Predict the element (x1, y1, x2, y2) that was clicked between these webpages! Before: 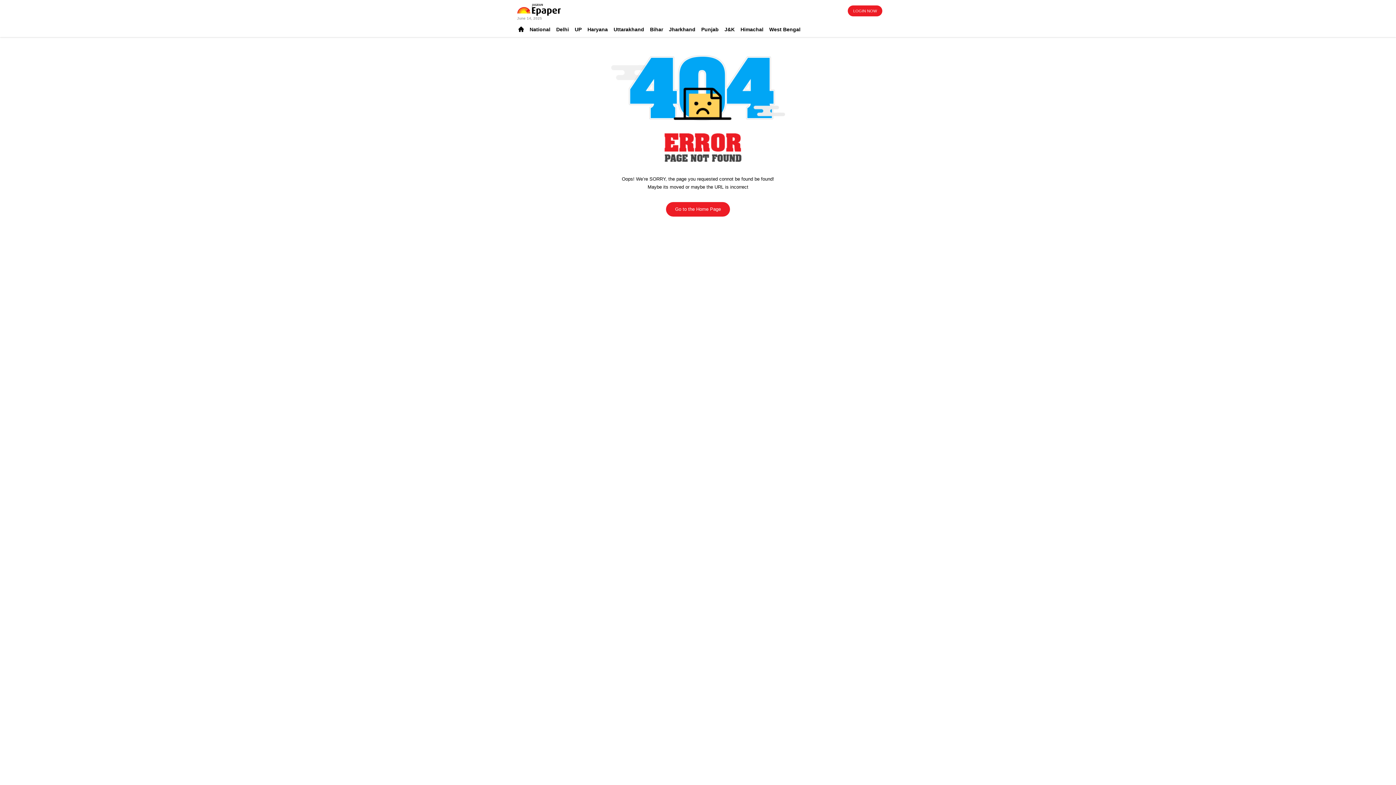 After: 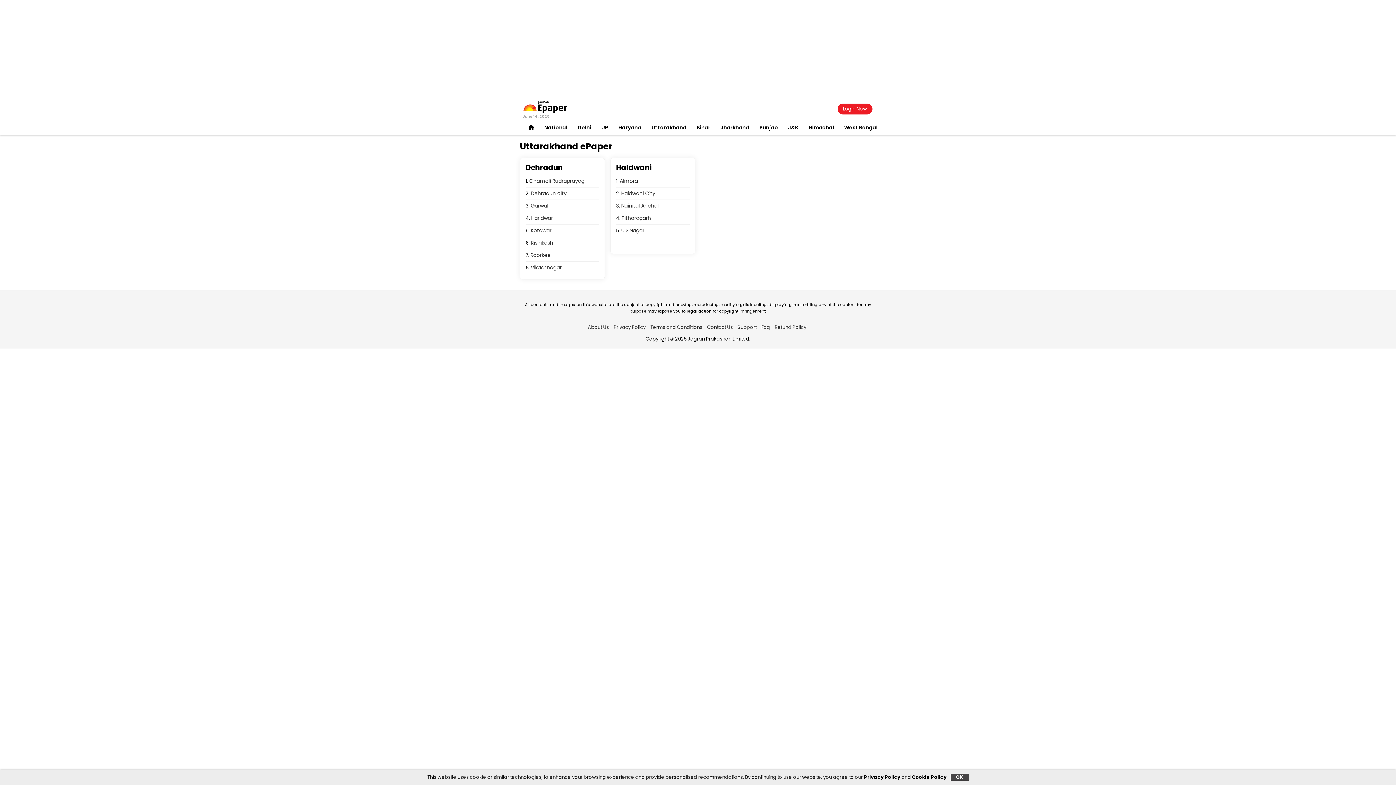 Action: label: Uttarakhand bbox: (610, 21, 647, 37)